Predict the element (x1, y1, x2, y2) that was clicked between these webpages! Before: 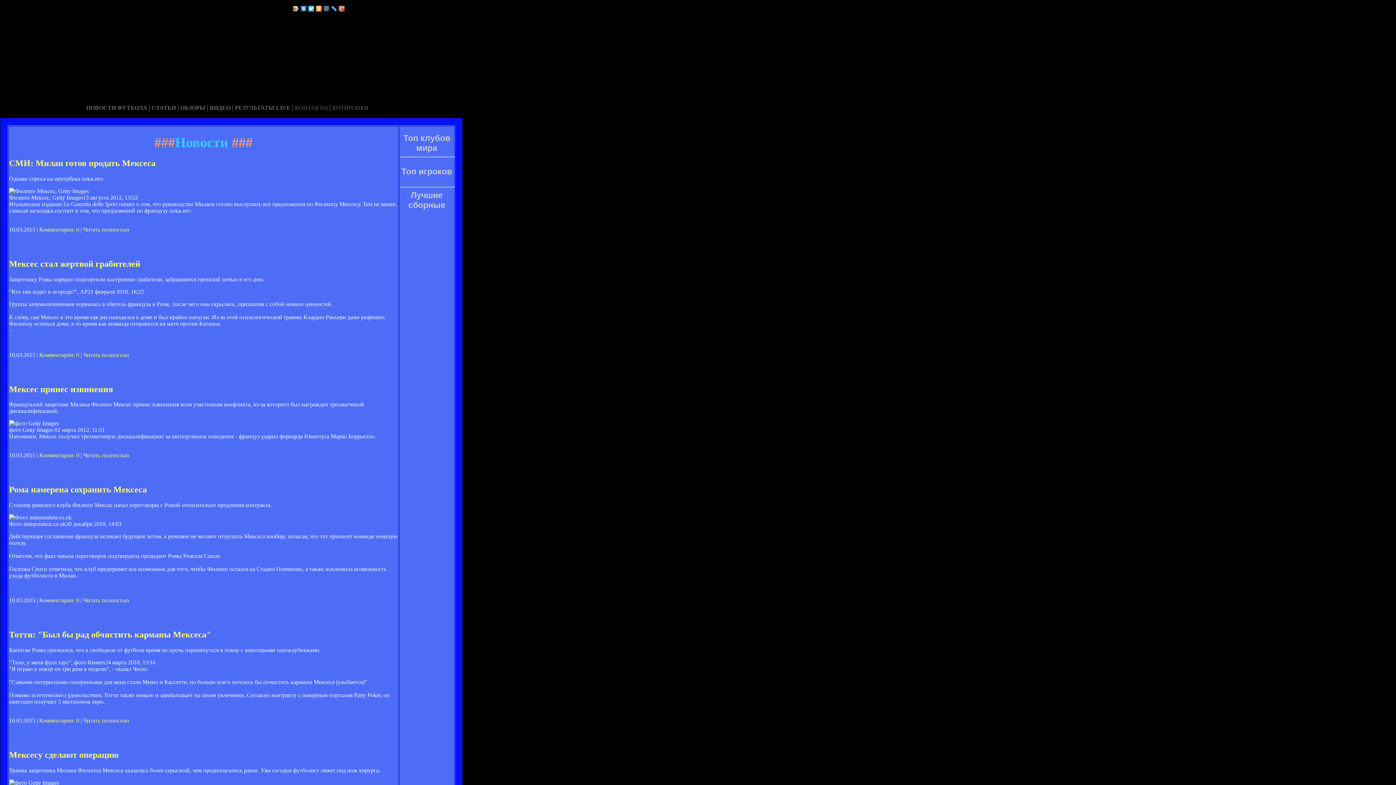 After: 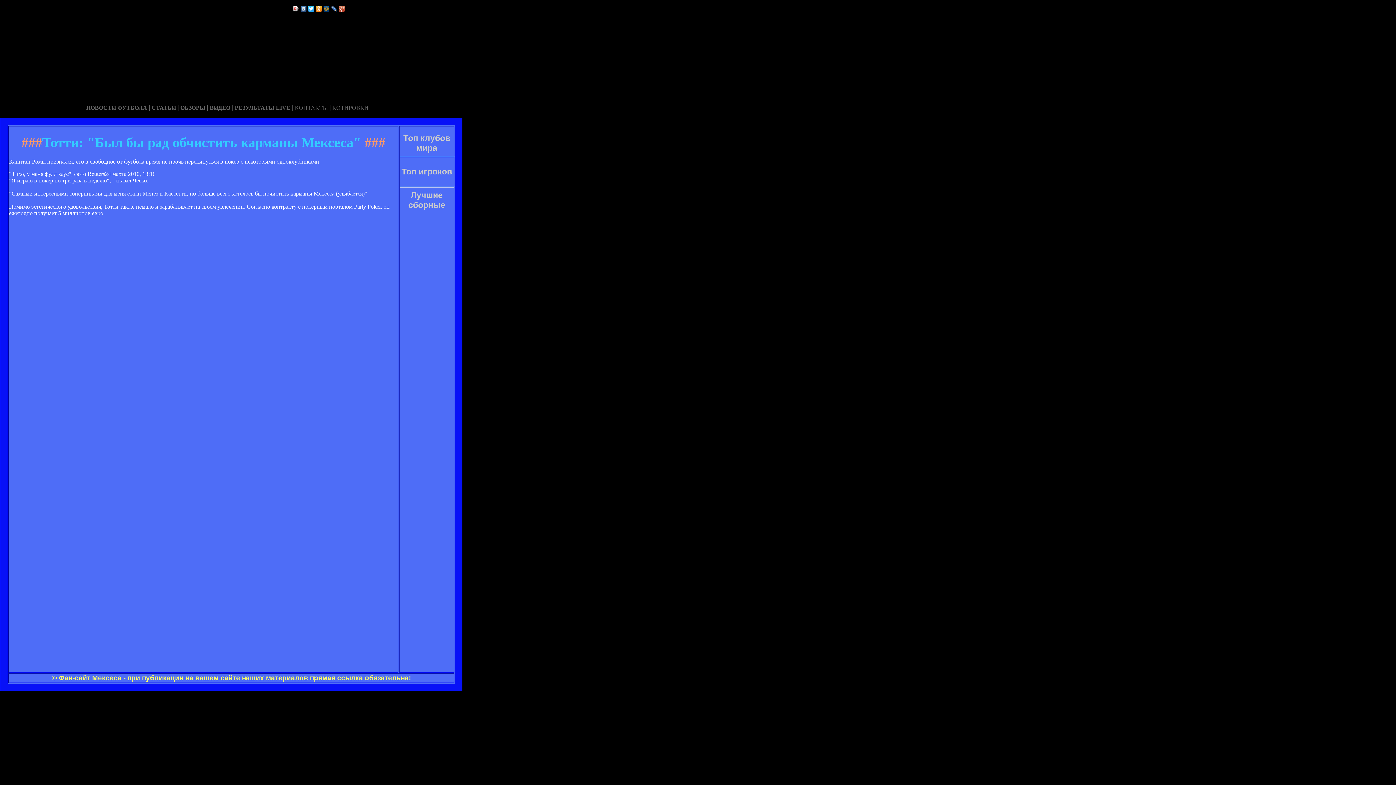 Action: label: Комментарии: 0 bbox: (39, 717, 79, 724)